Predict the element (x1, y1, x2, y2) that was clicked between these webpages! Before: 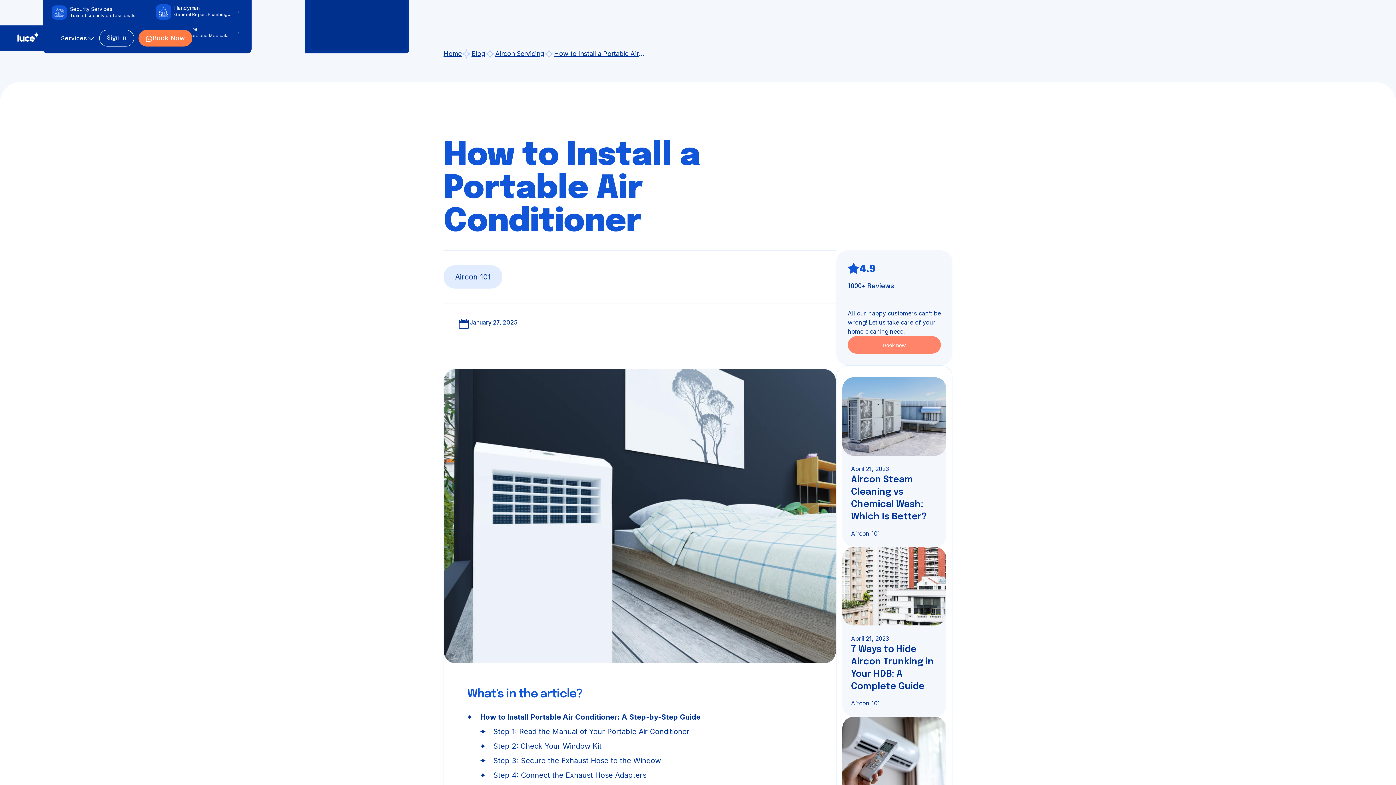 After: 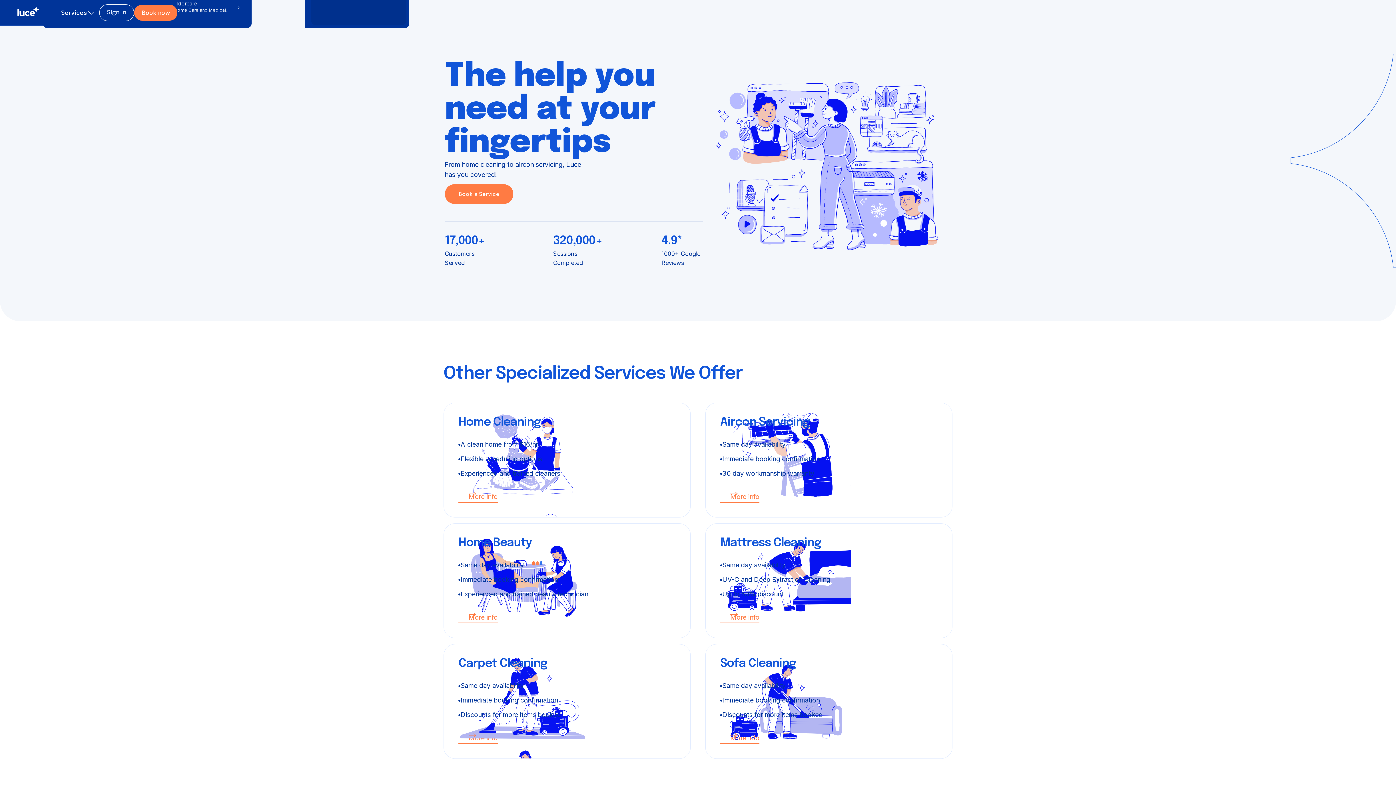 Action: bbox: (443, 48, 461, 58) label: Home